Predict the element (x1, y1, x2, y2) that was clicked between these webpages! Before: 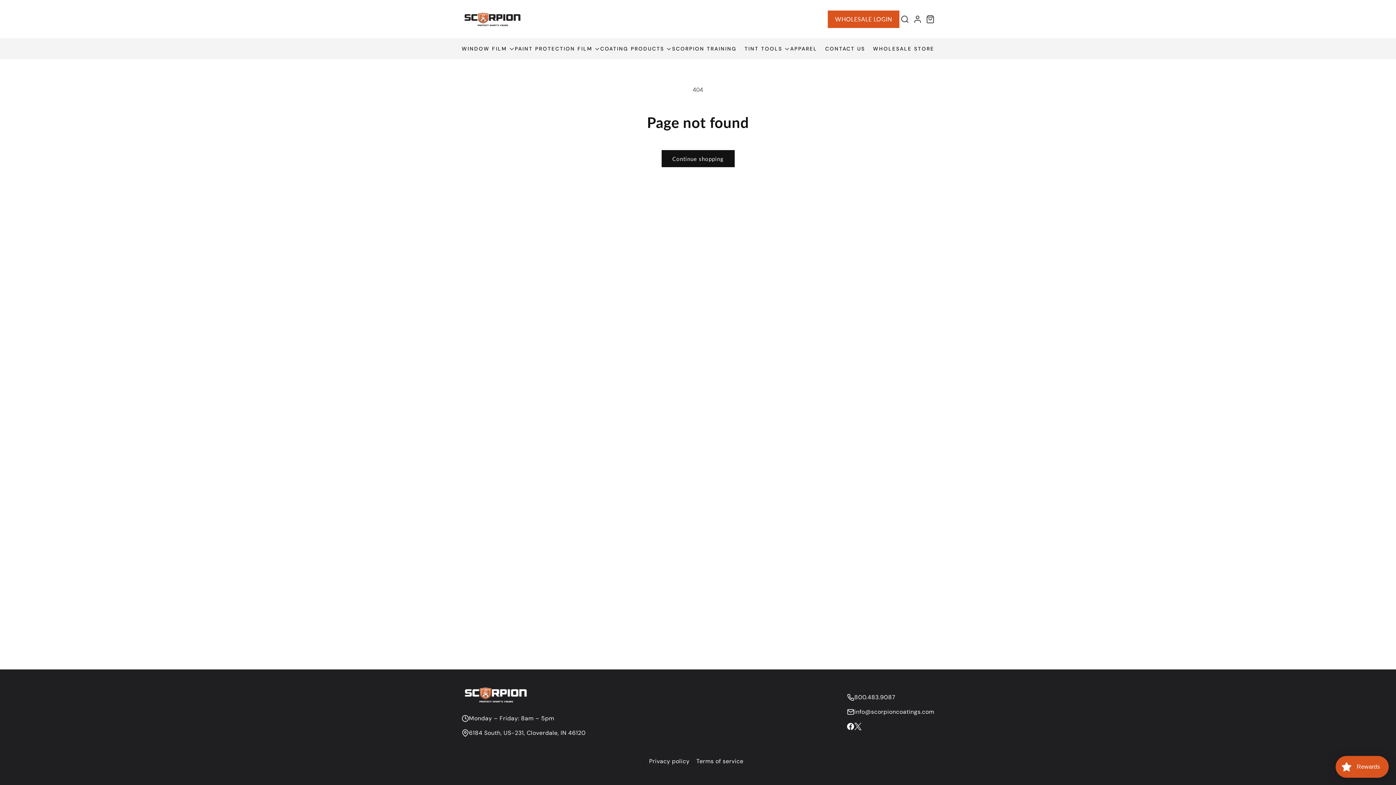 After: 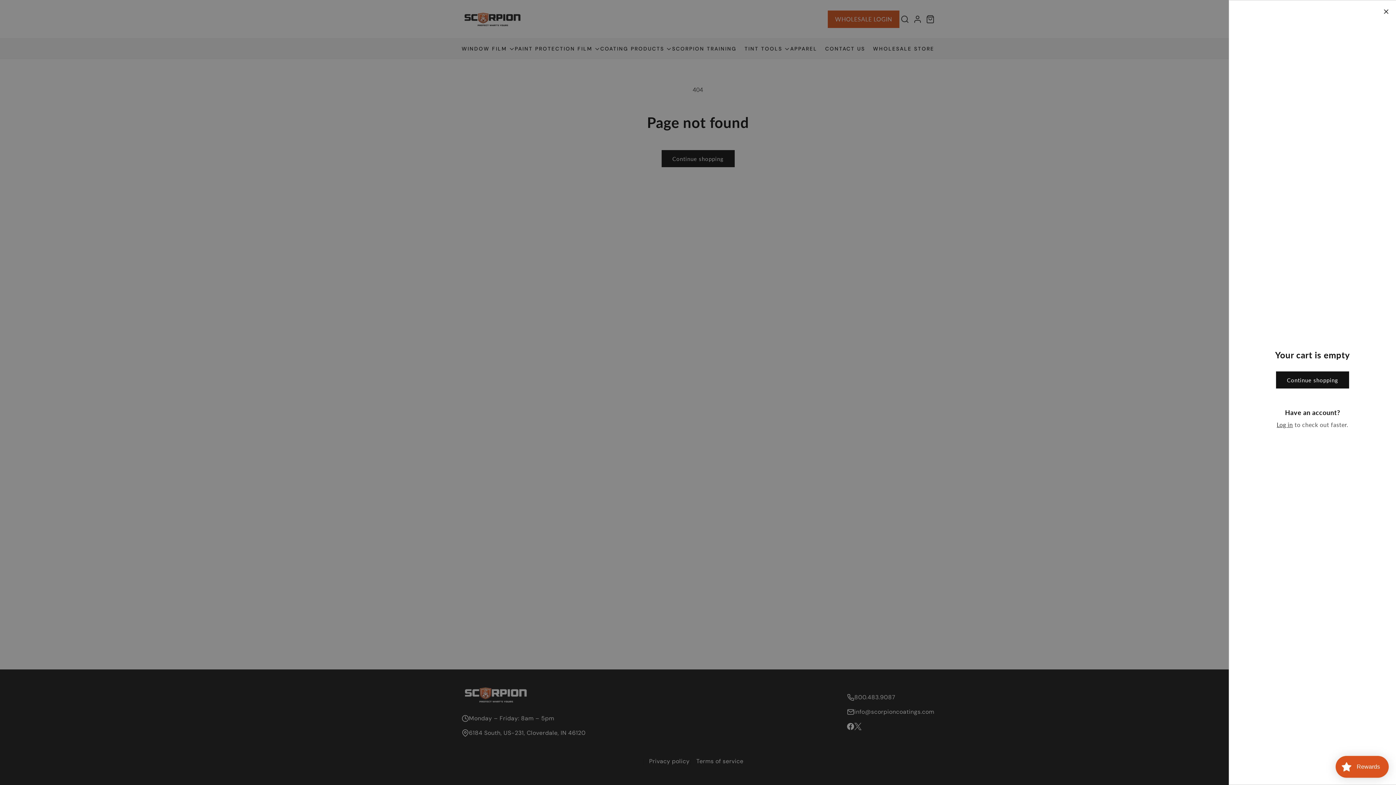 Action: label: Cart bbox: (925, 13, 936, 24)